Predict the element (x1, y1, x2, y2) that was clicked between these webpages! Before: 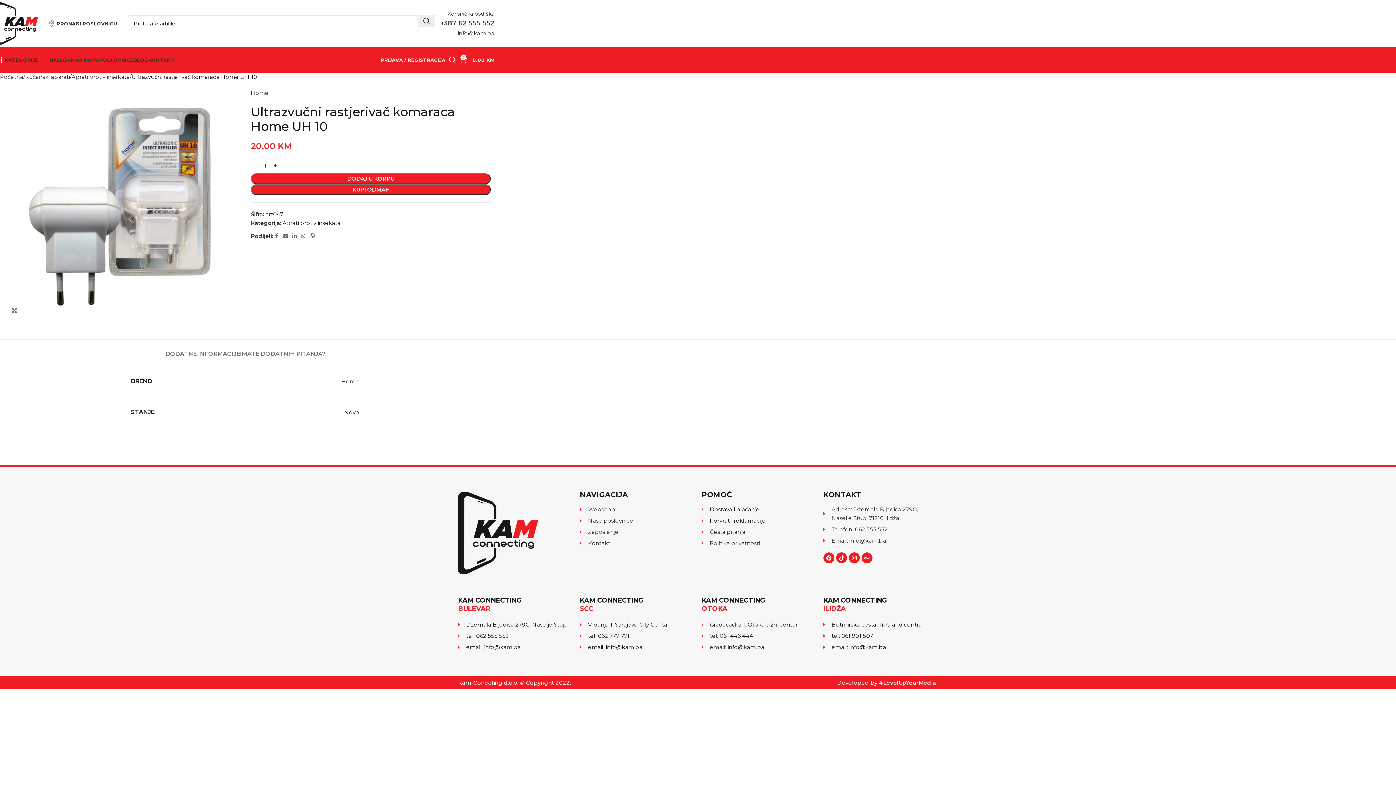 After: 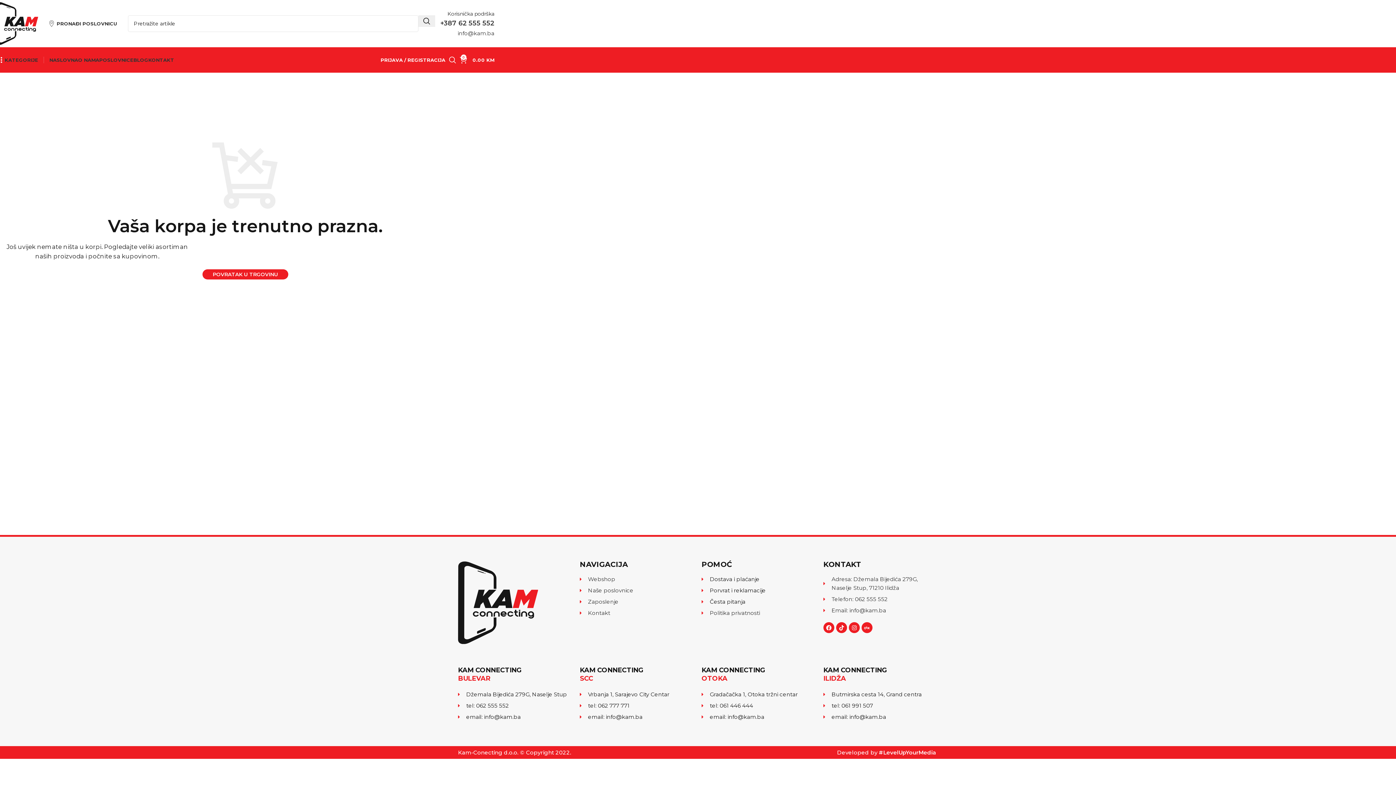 Action: label: 0
0.00 KM bbox: (460, 52, 494, 67)